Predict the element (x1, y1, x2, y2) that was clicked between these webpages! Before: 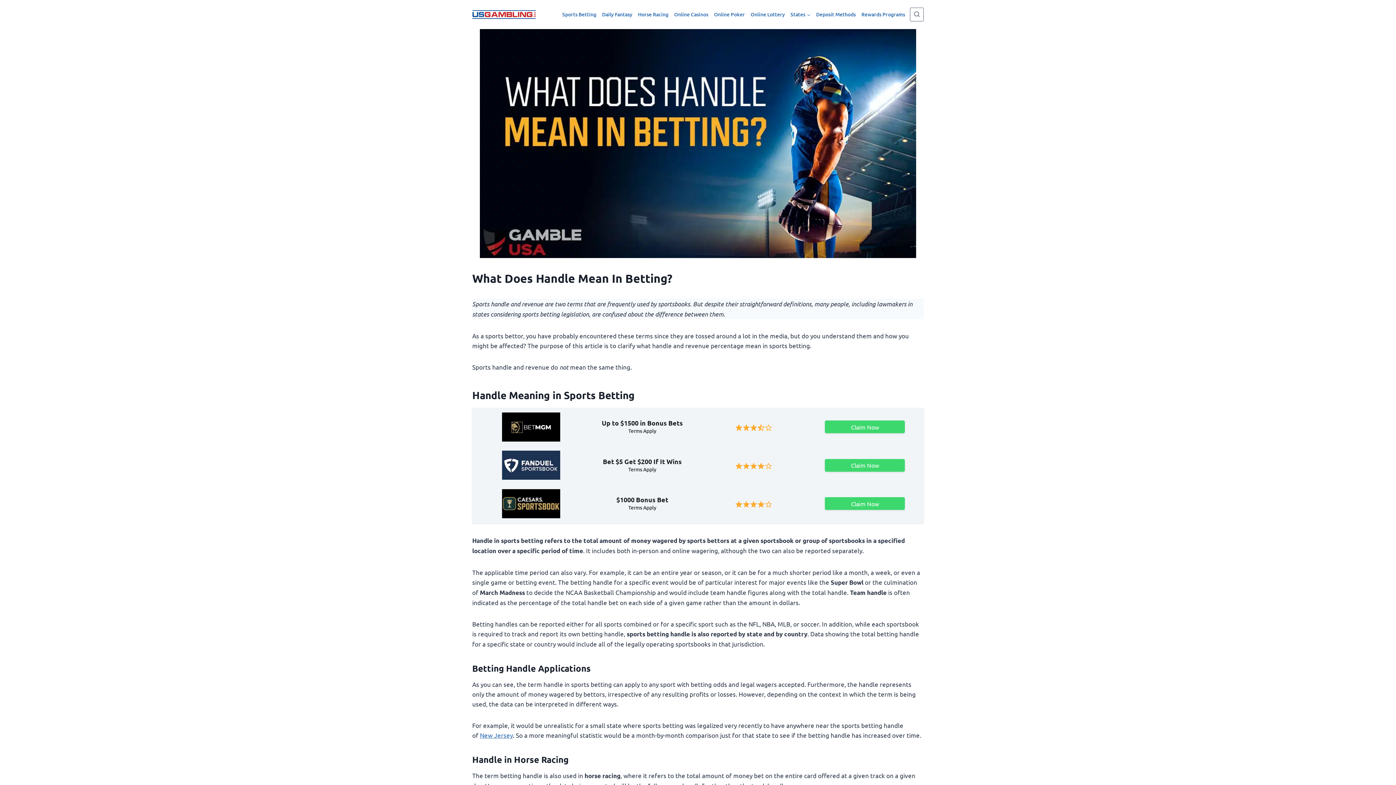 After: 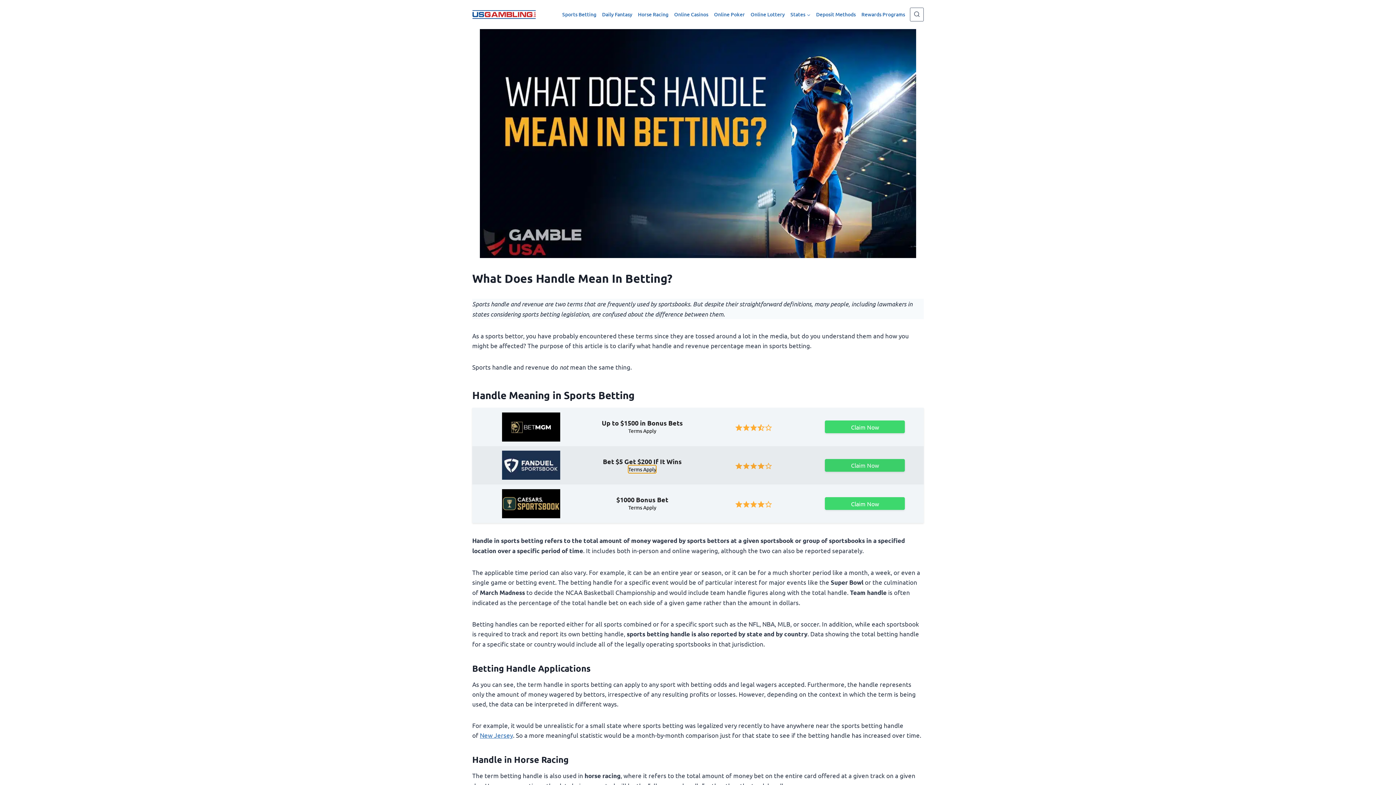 Action: label: Terms Apply bbox: (628, 465, 656, 473)